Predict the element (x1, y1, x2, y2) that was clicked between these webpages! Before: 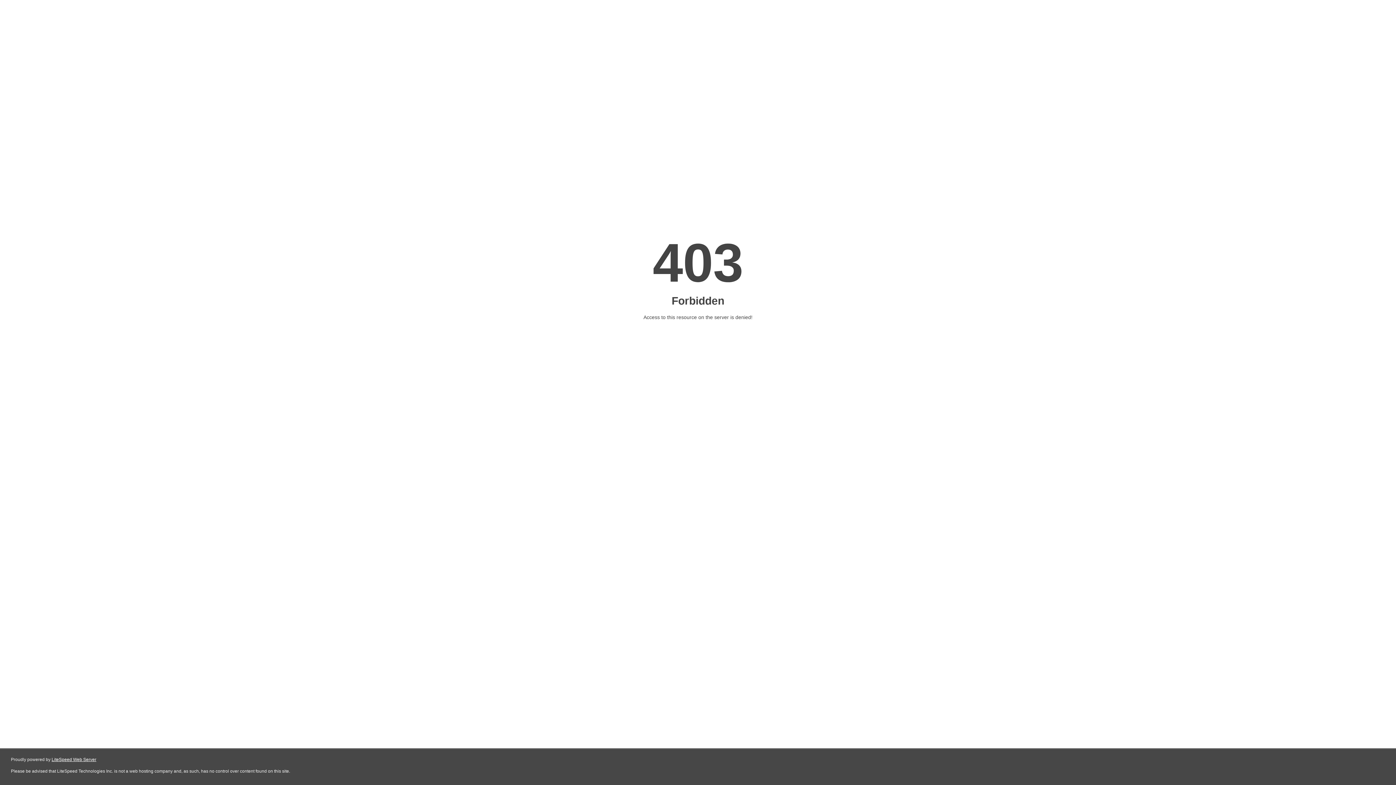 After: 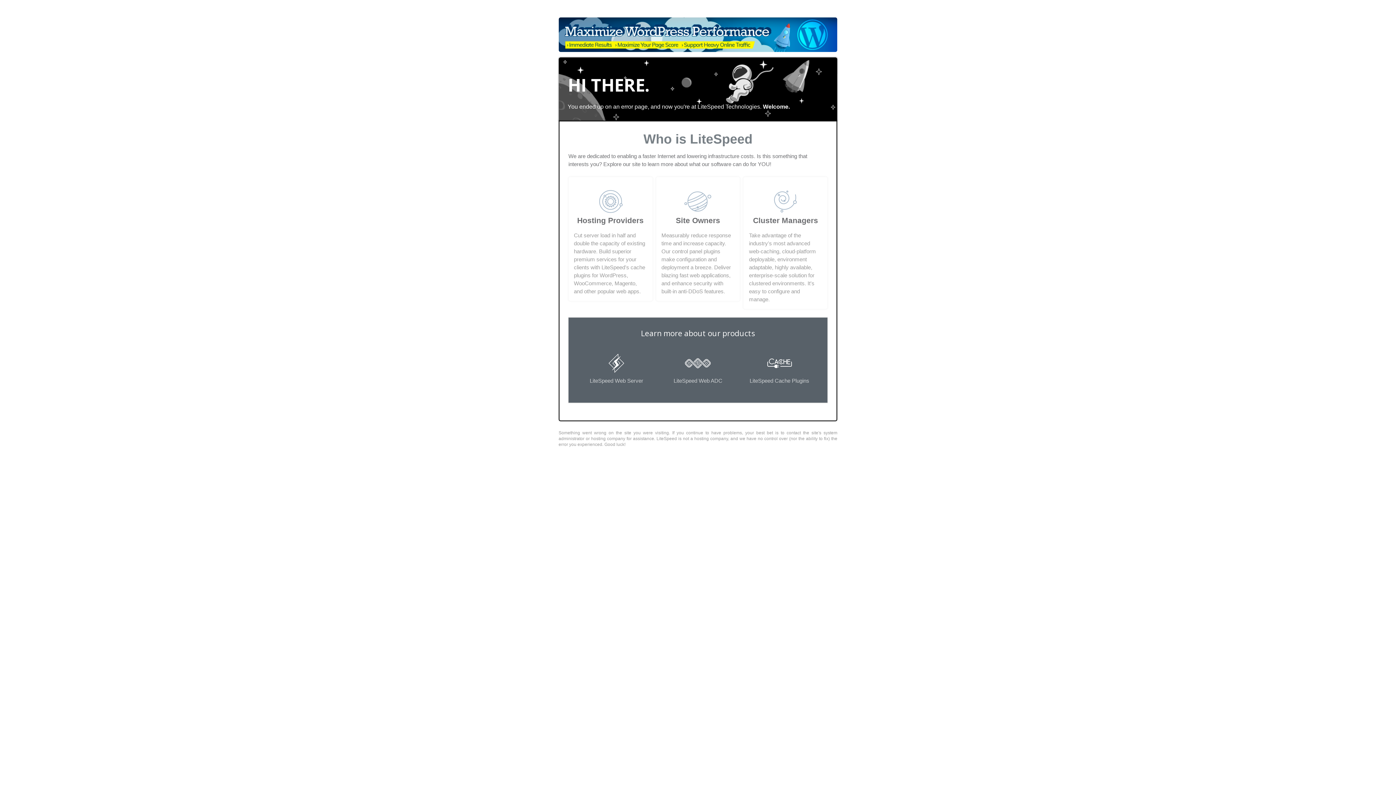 Action: label: LiteSpeed Web Server bbox: (51, 757, 96, 762)